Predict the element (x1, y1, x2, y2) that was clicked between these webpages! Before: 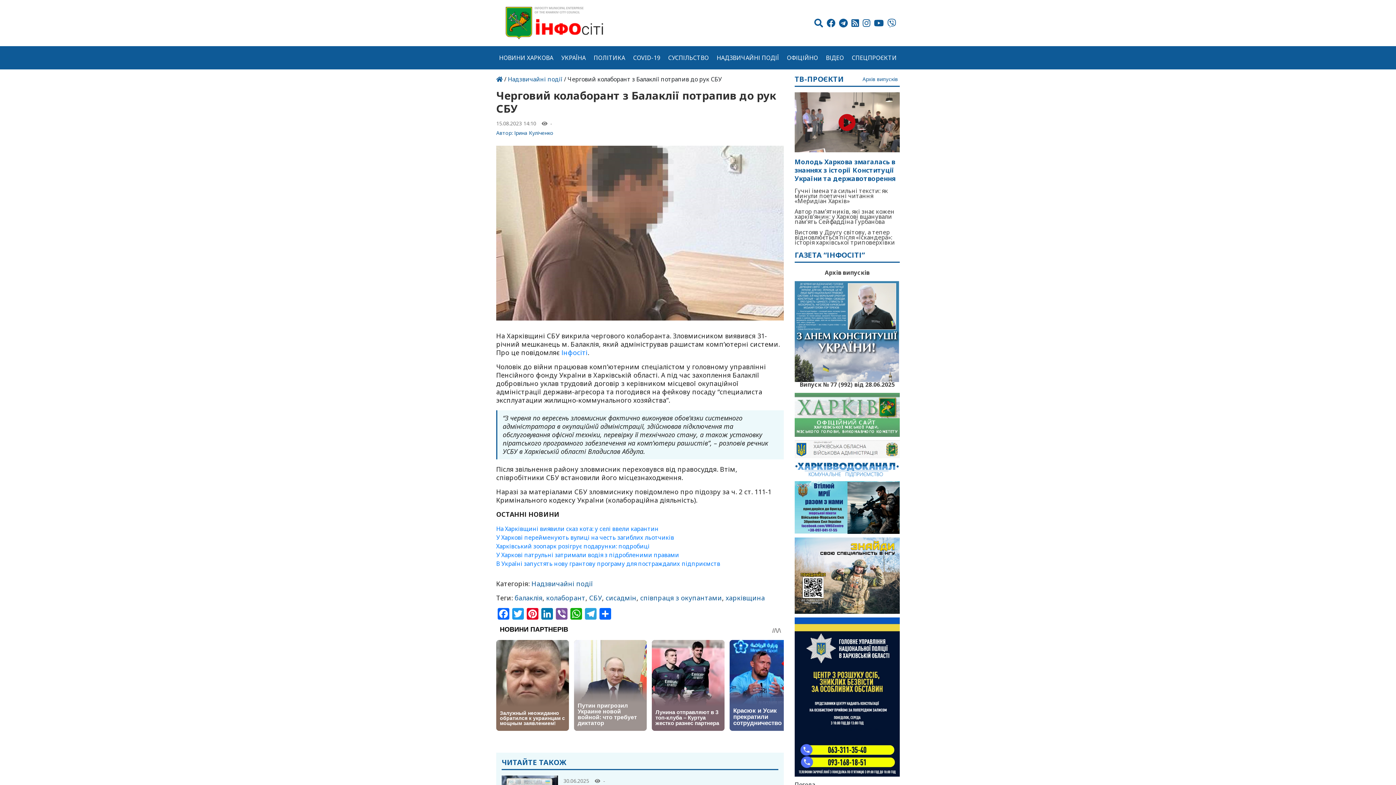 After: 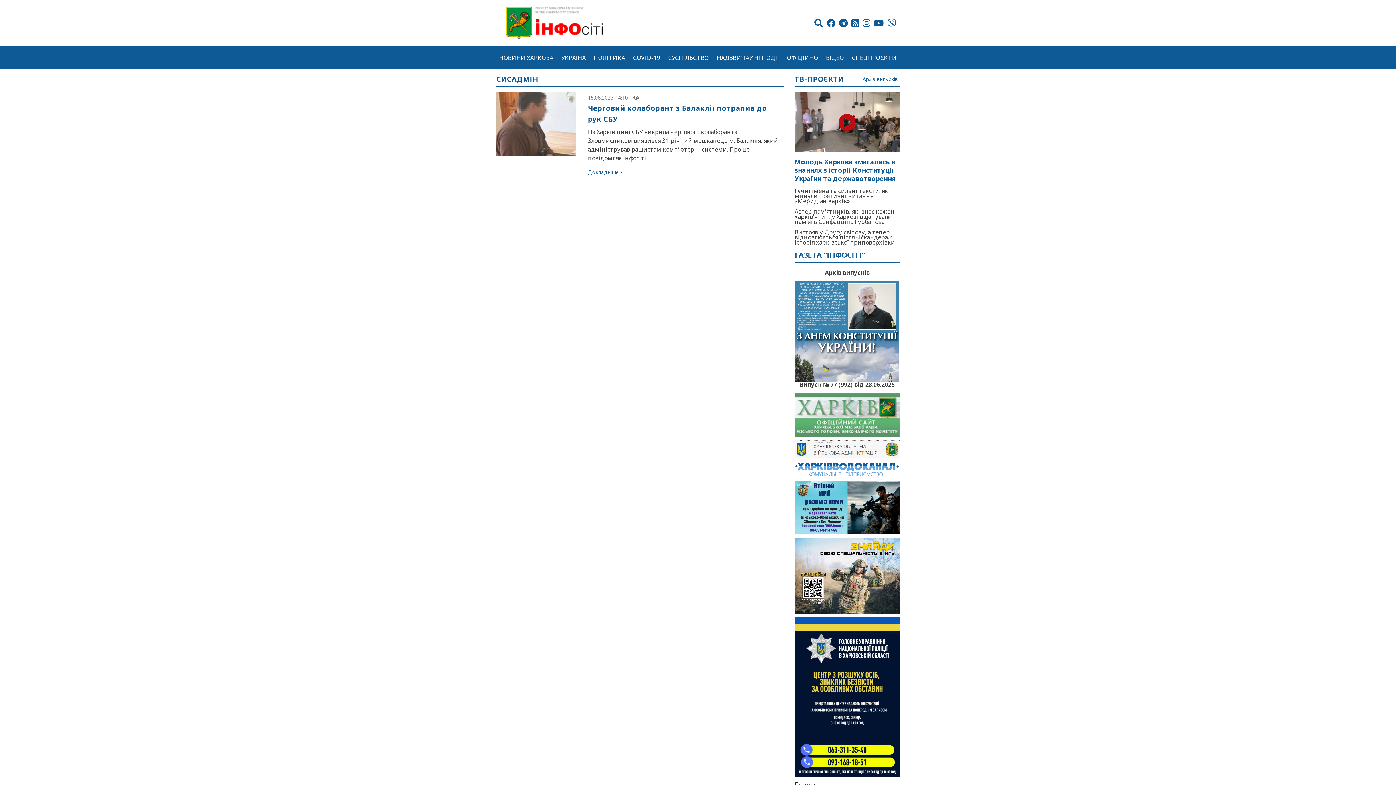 Action: label: сисадмін bbox: (605, 593, 636, 602)